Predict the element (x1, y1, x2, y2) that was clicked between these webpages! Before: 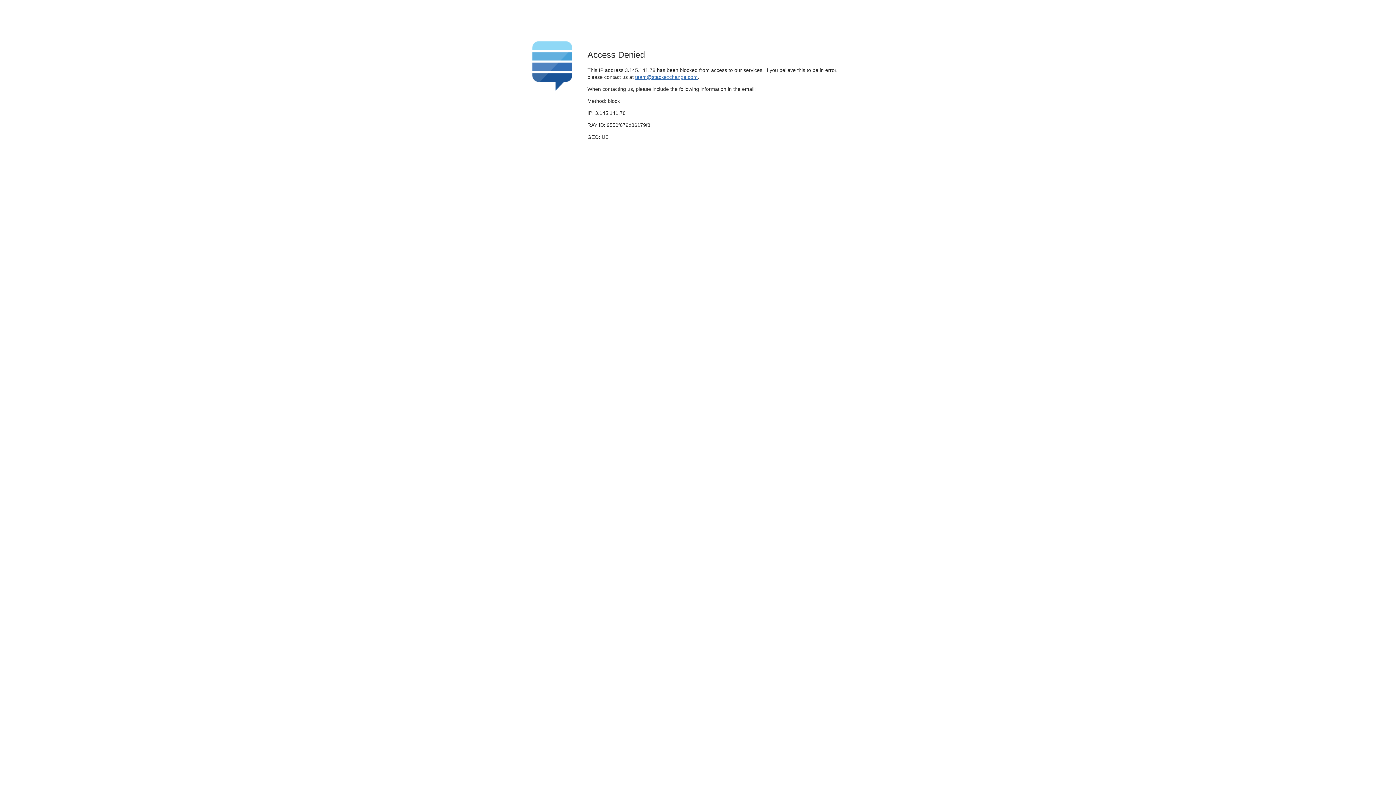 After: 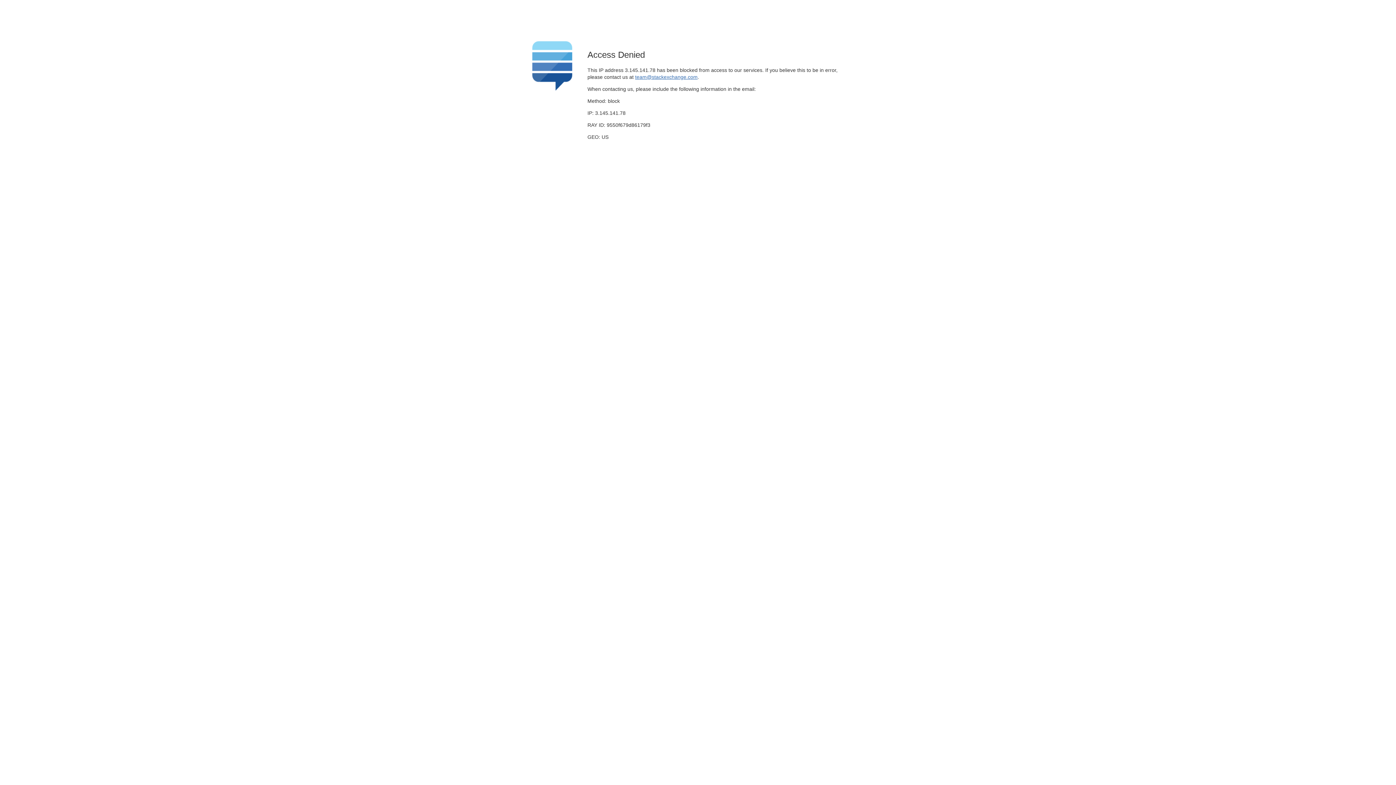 Action: bbox: (635, 74, 697, 79) label: team@stackexchange.com